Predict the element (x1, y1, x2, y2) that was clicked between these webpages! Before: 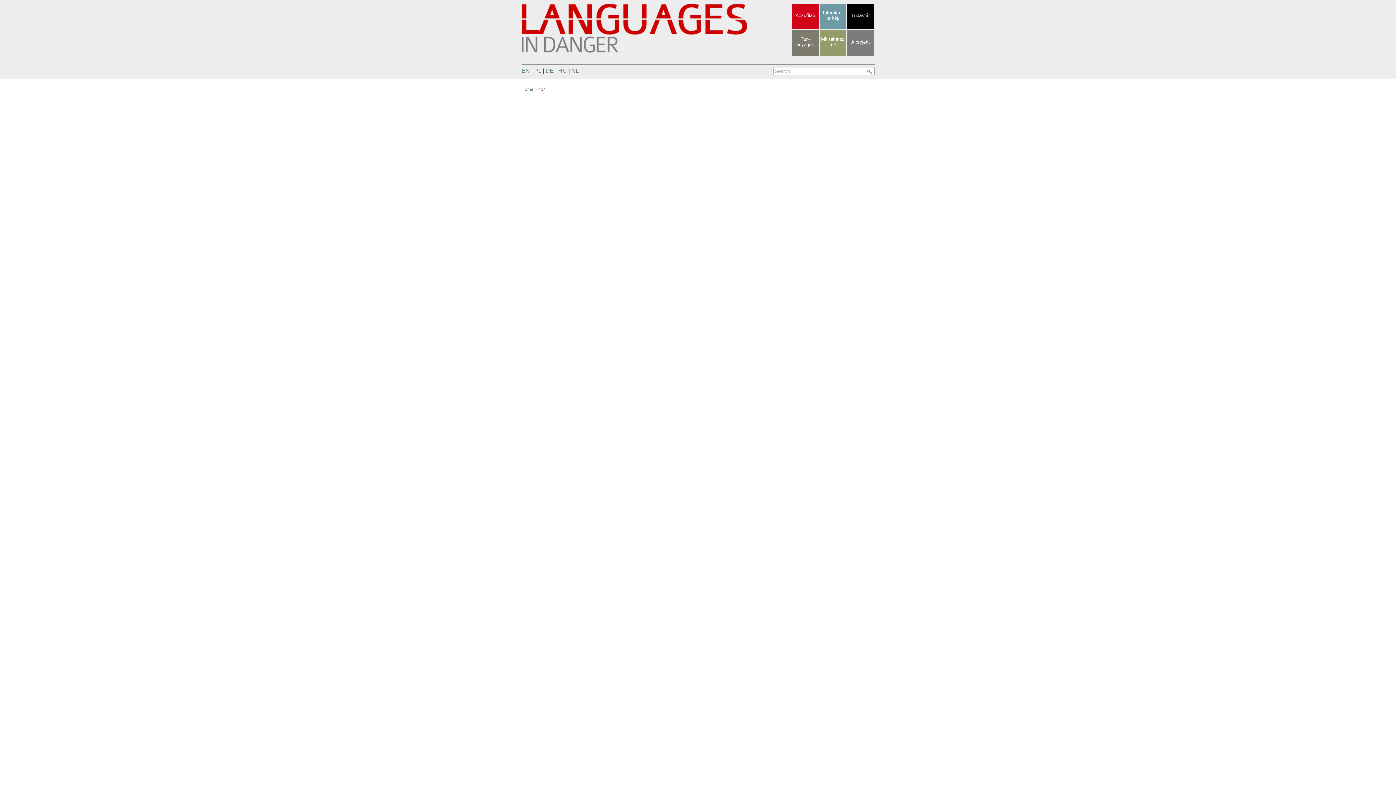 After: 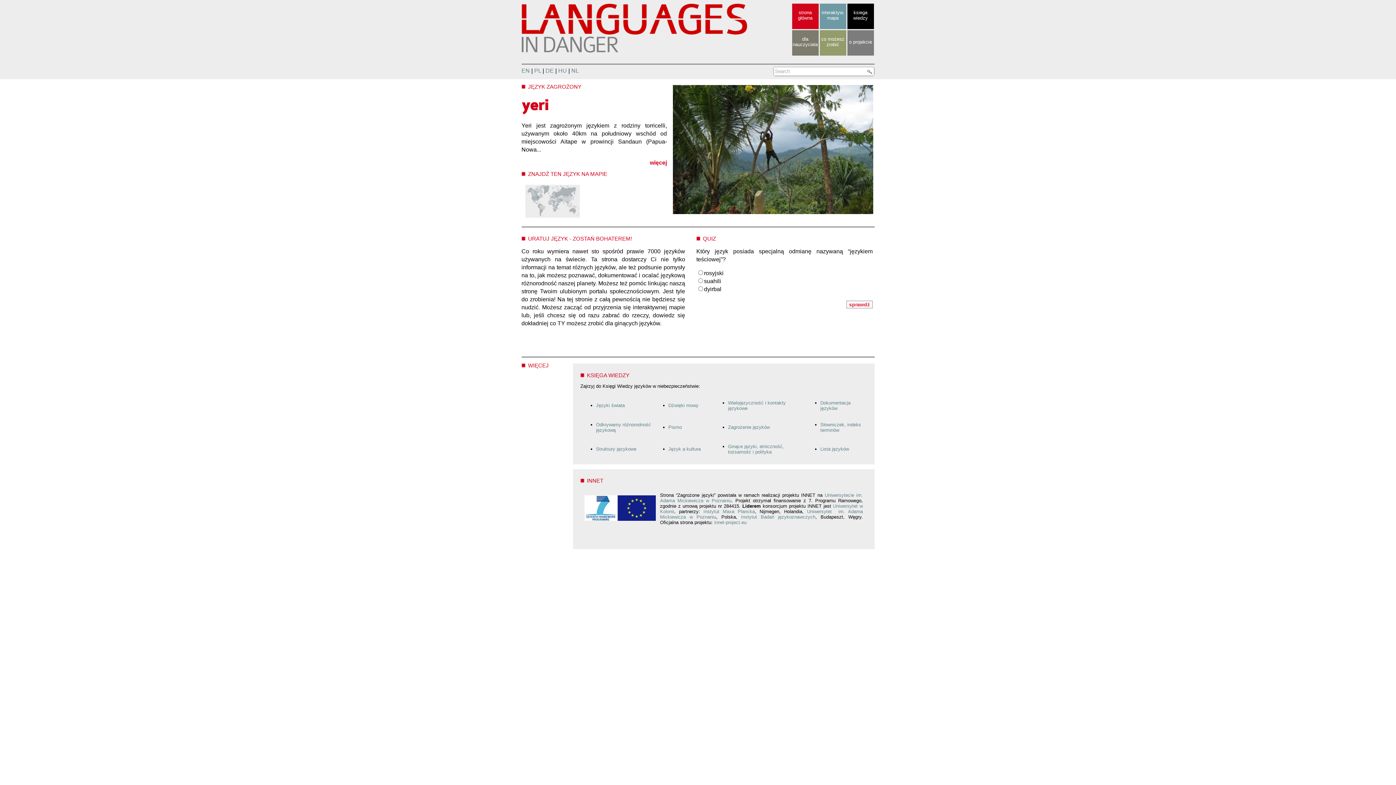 Action: label: PL bbox: (534, 67, 541, 74)